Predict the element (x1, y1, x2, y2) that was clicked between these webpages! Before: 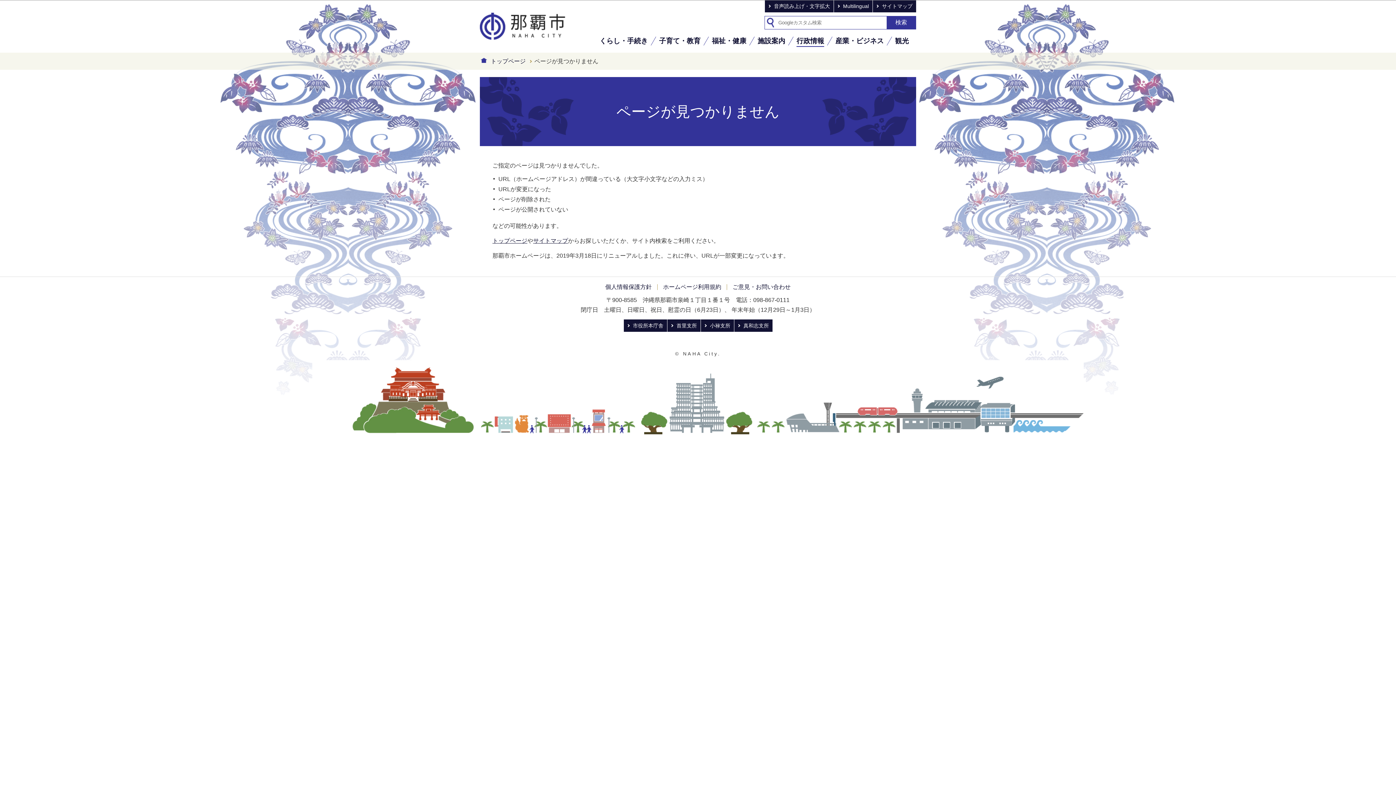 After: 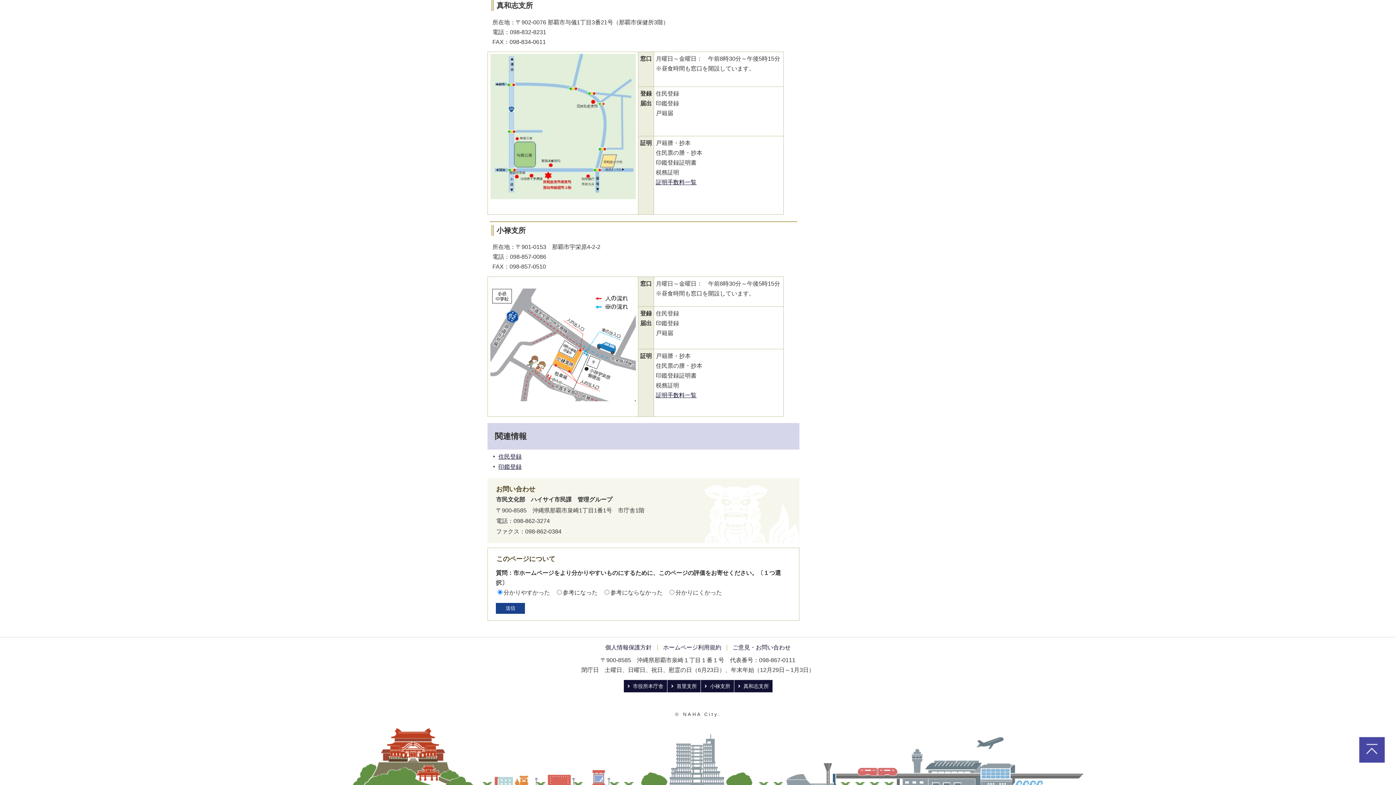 Action: label: 真和志支所 bbox: (734, 319, 772, 332)